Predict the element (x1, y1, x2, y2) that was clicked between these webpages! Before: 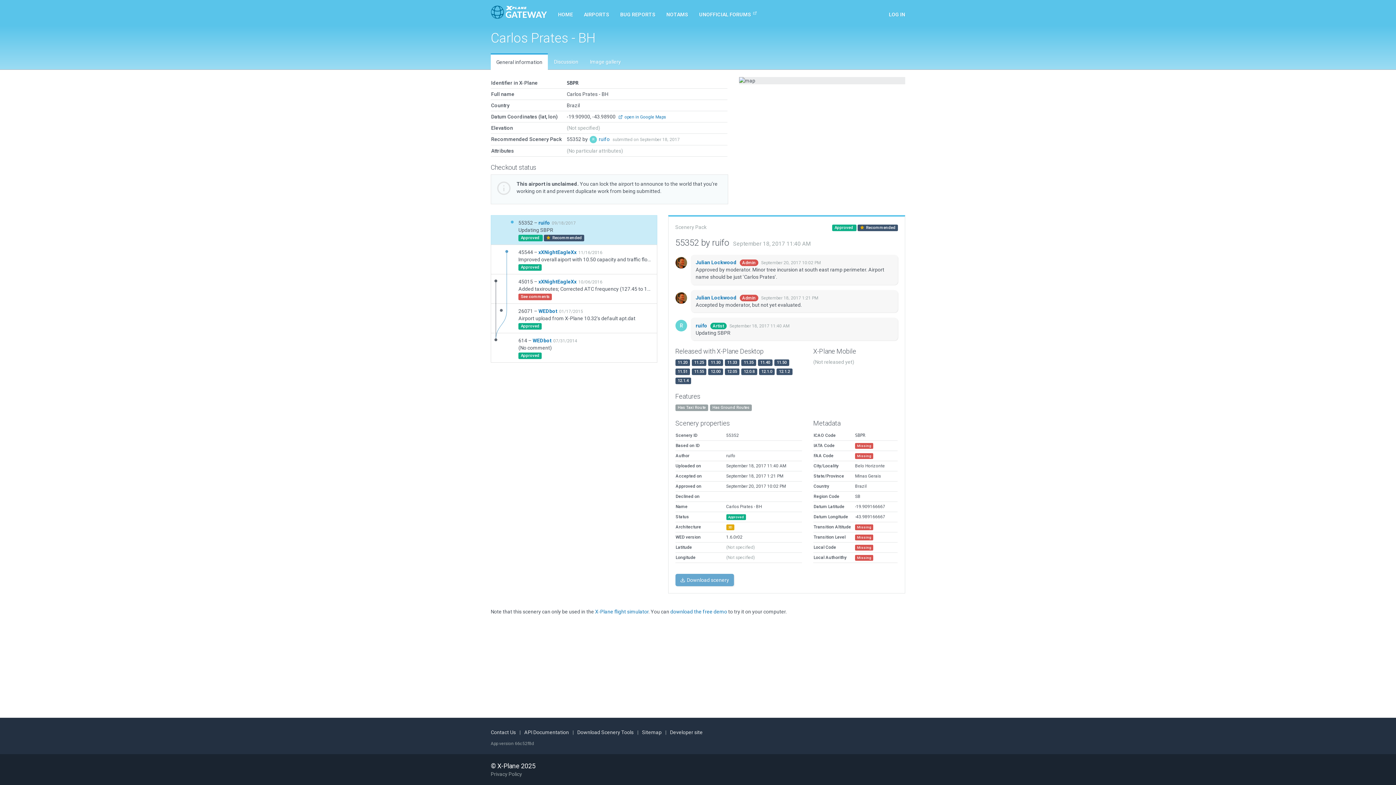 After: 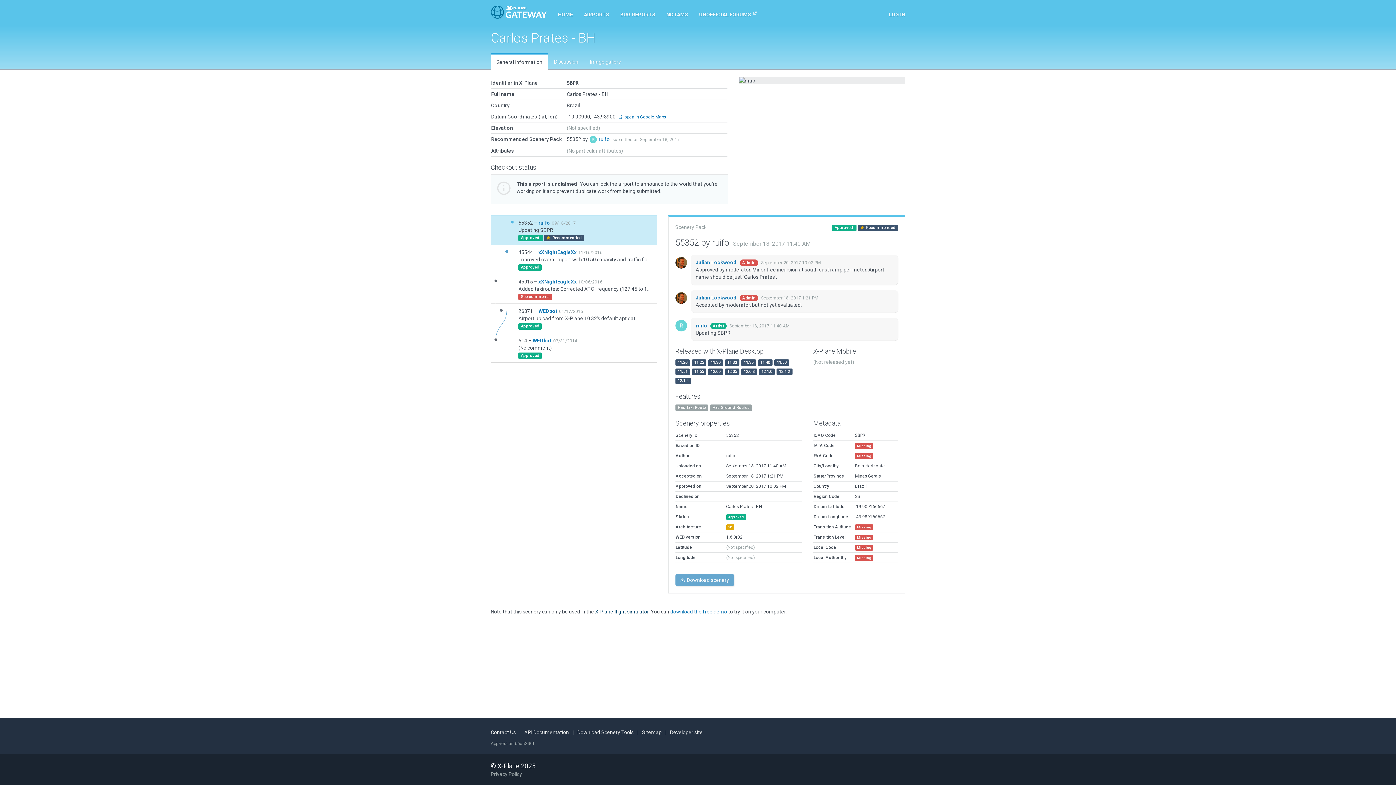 Action: label: X-Plane flight simulator bbox: (595, 609, 648, 614)